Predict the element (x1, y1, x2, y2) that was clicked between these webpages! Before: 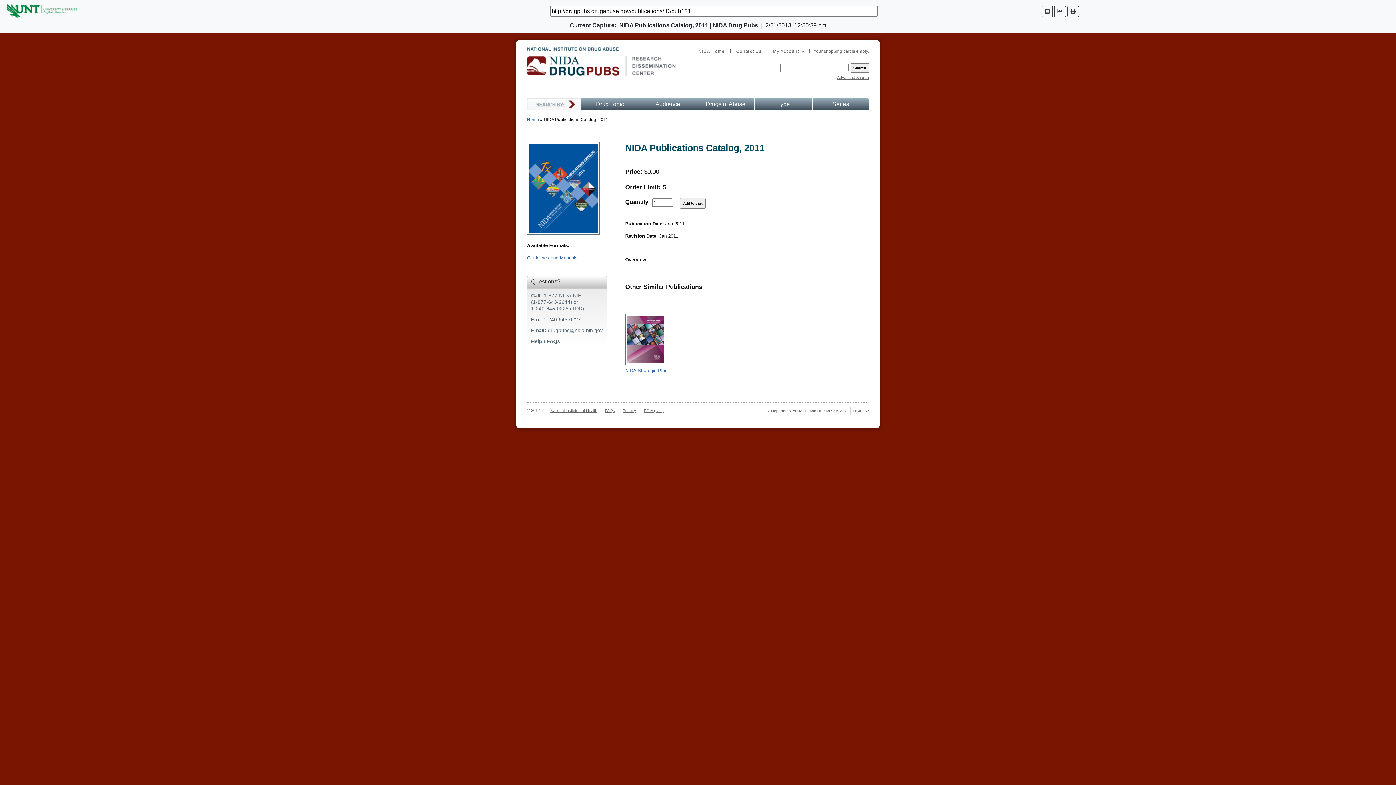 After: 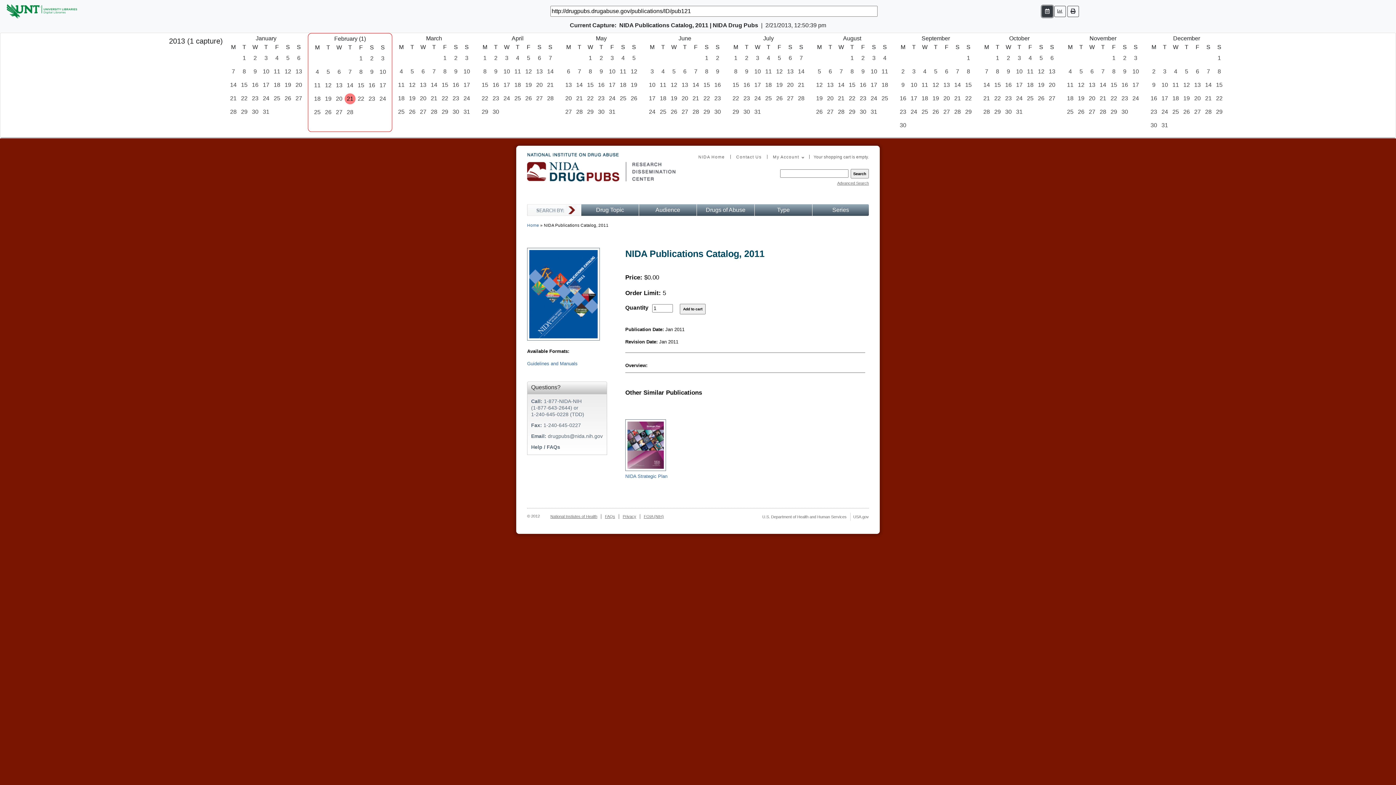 Action: bbox: (1042, 5, 1053, 16)